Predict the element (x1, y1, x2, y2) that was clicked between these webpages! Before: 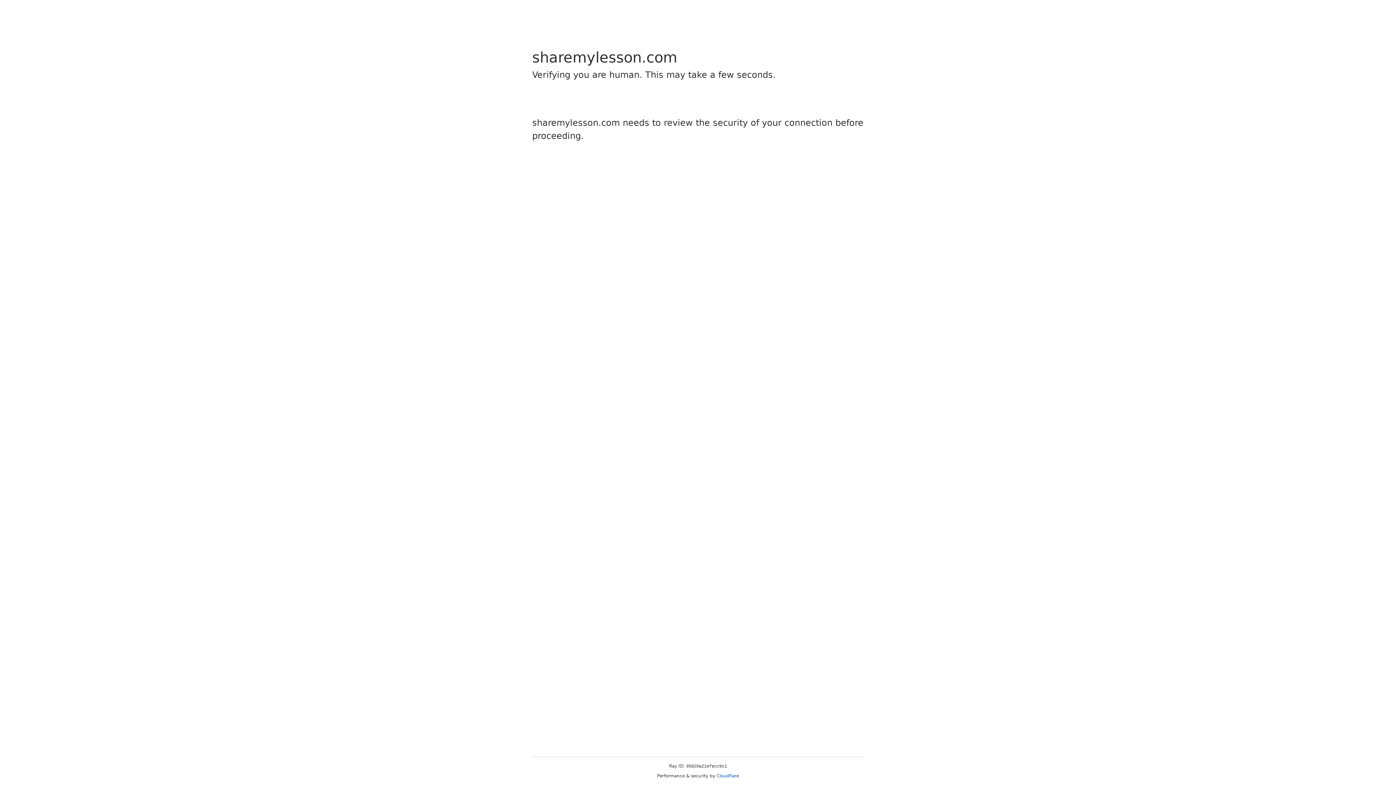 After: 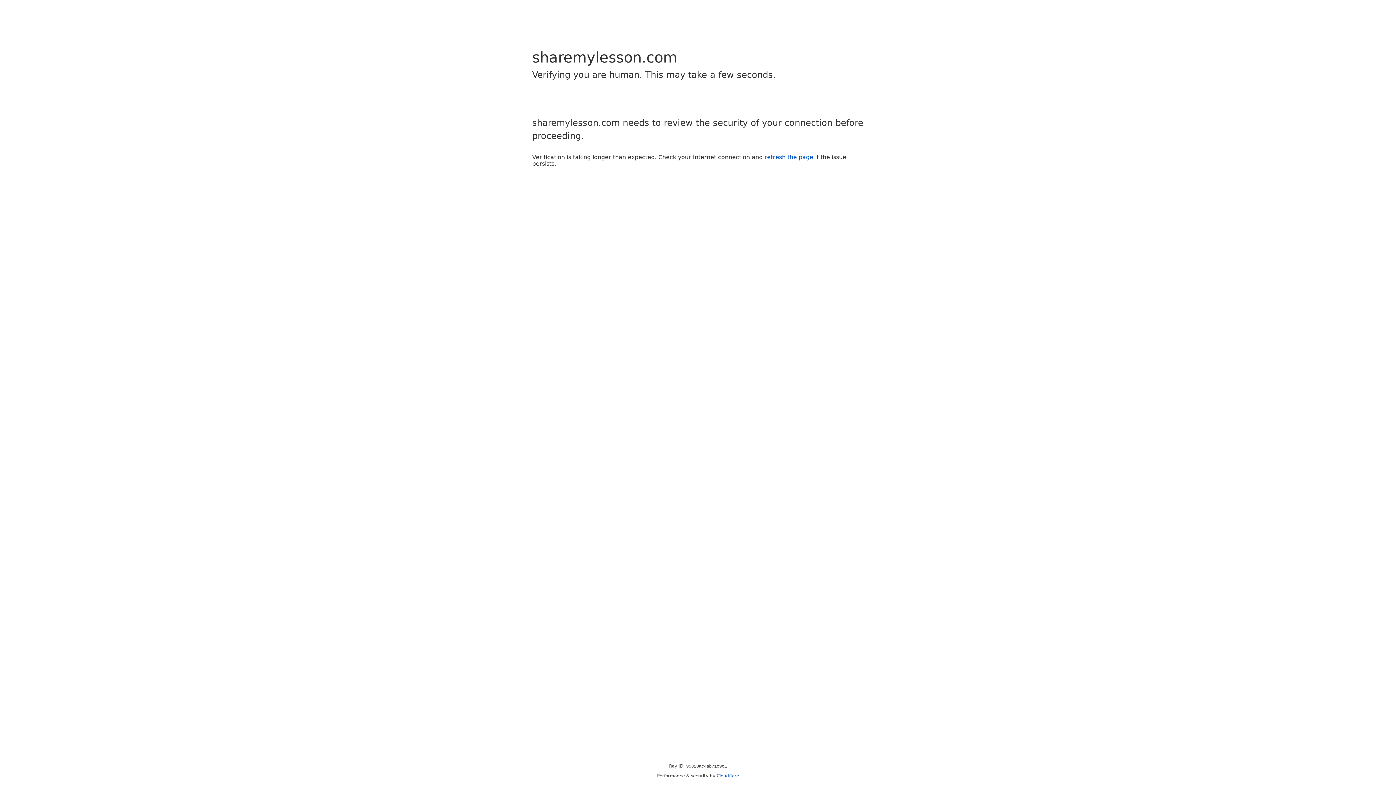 Action: label: Cloudflare bbox: (716, 773, 739, 778)